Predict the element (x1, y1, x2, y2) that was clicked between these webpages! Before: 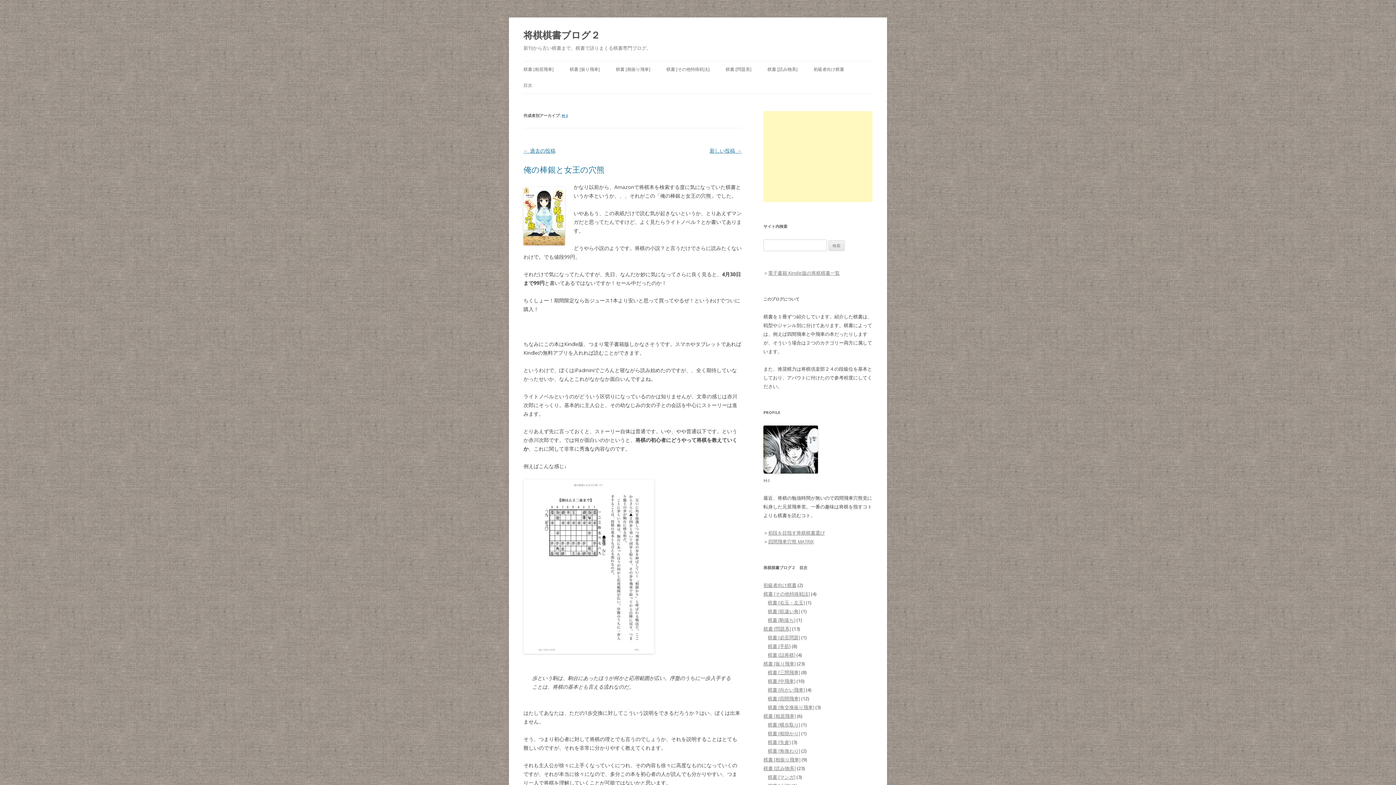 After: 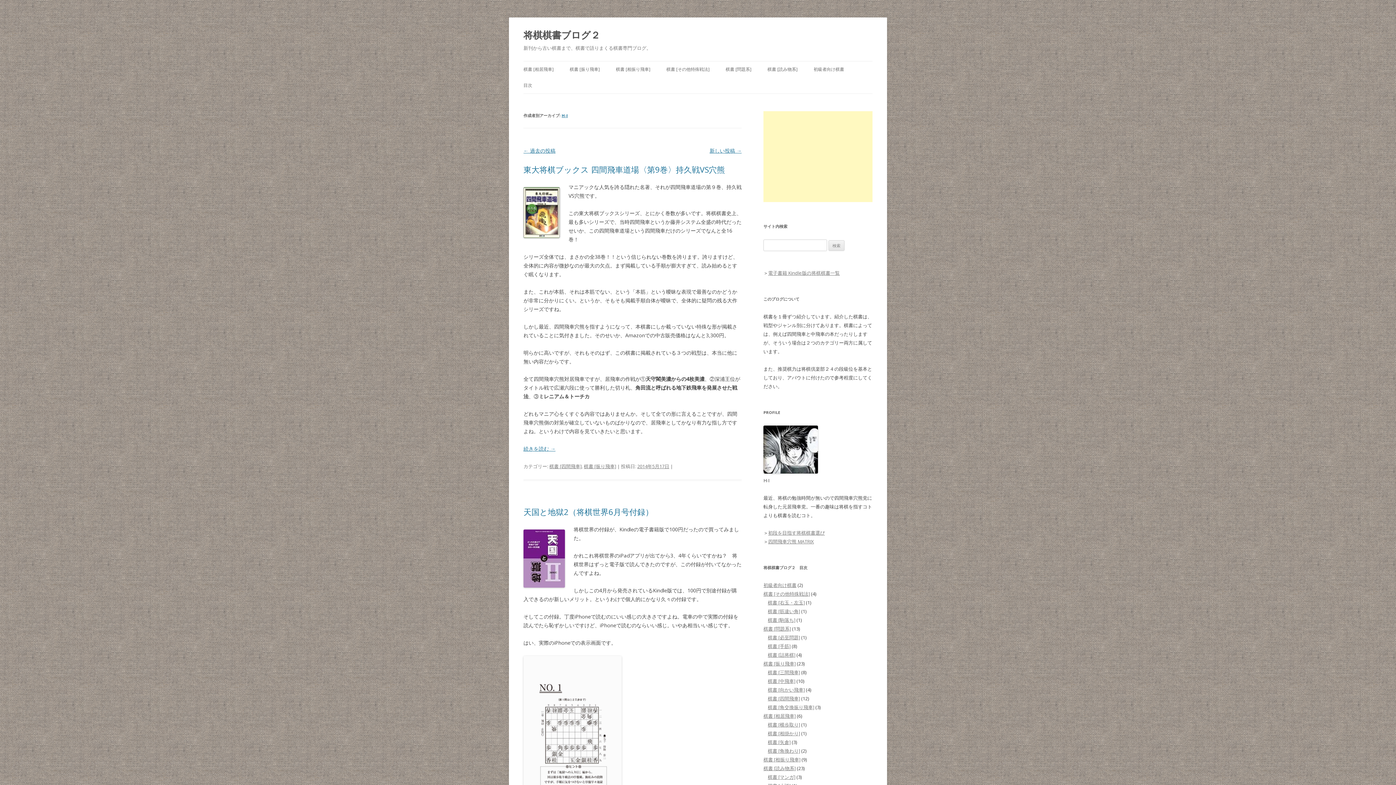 Action: label: 新しい投稿 → bbox: (709, 147, 741, 154)